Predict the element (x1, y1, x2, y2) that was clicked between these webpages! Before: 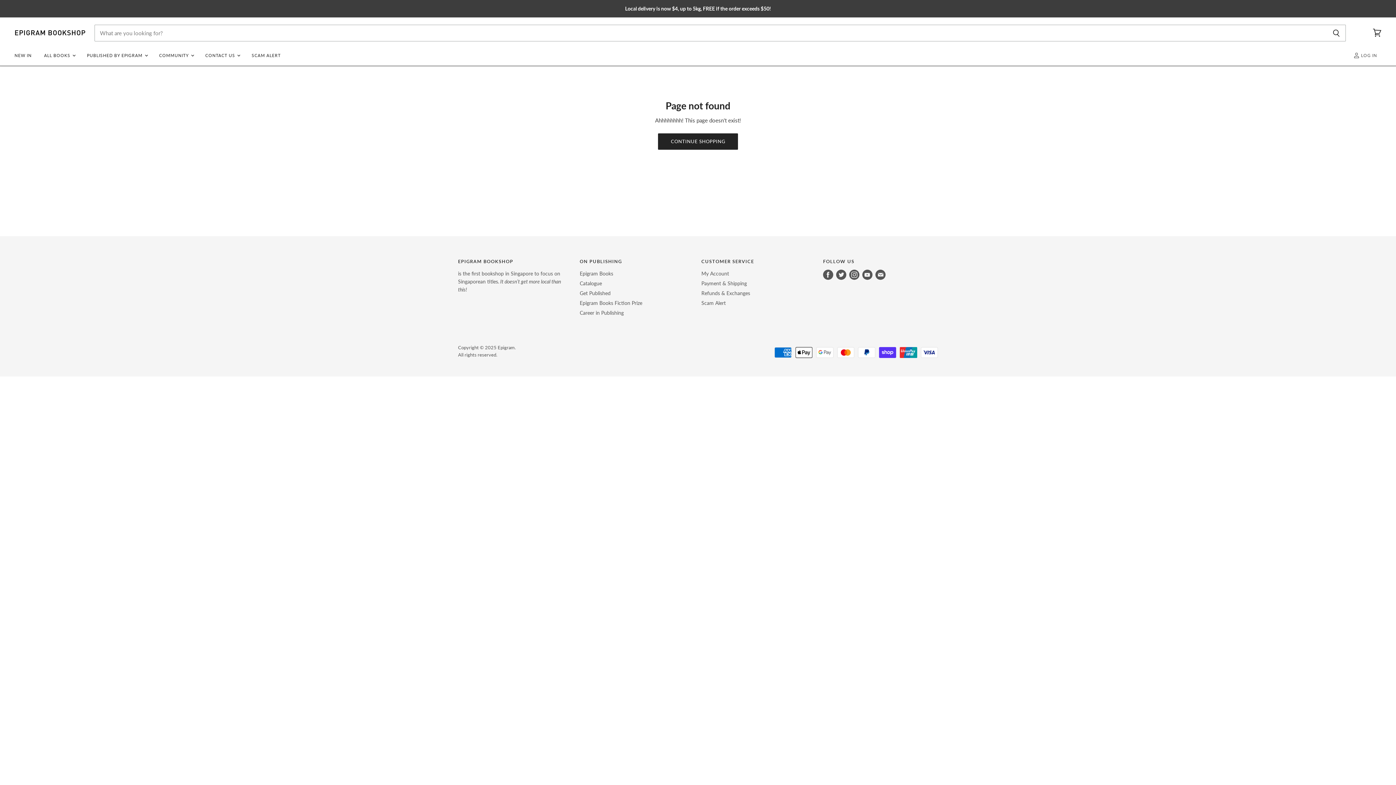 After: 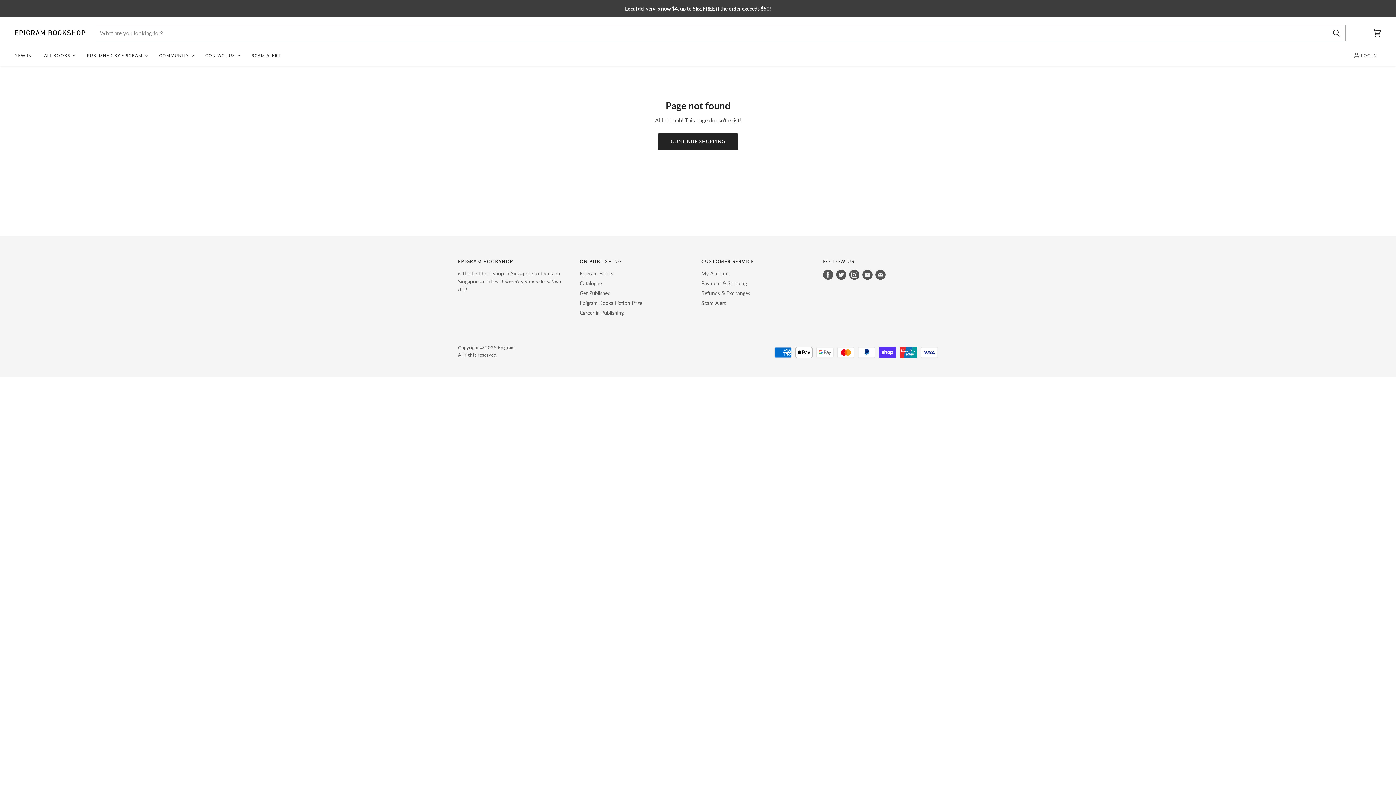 Action: bbox: (874, 268, 887, 281) label: Find us on E-mail